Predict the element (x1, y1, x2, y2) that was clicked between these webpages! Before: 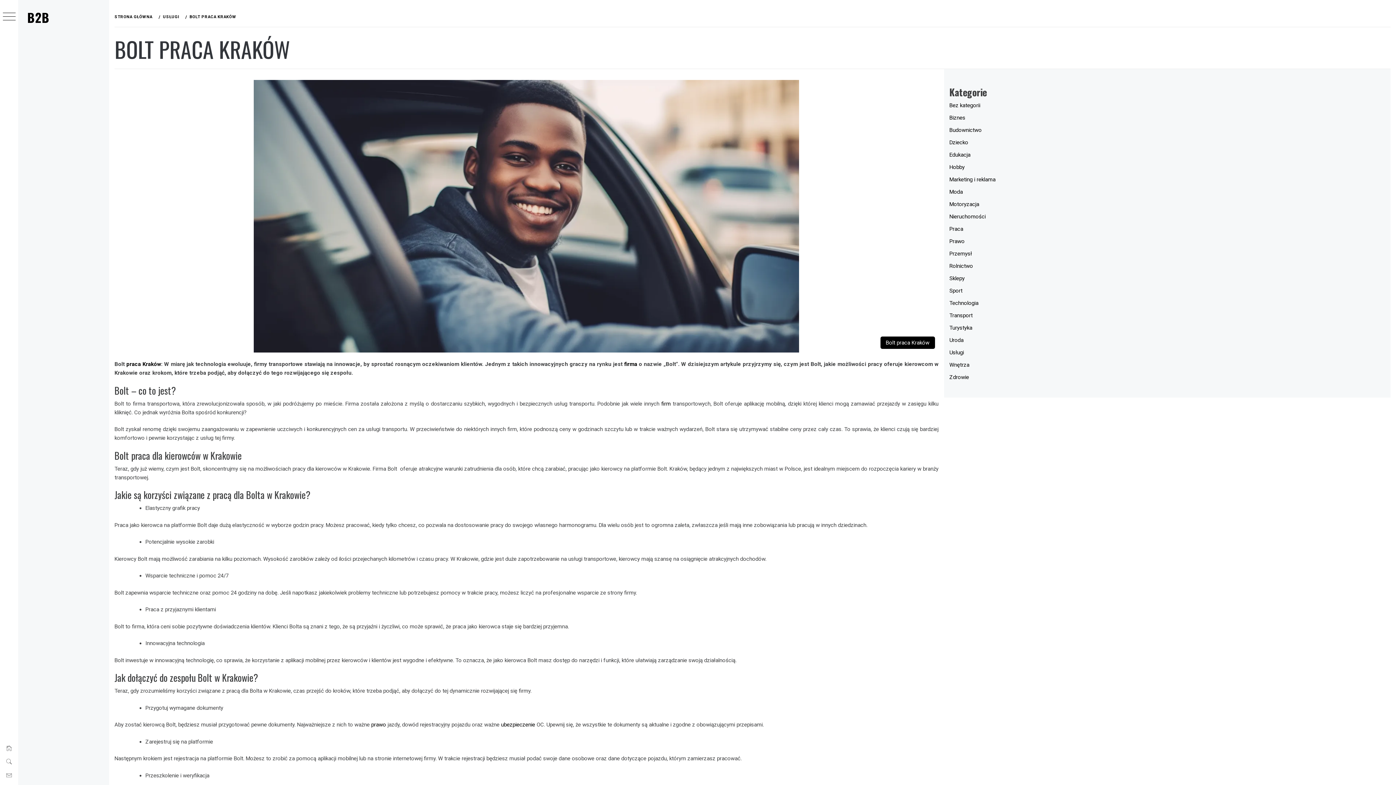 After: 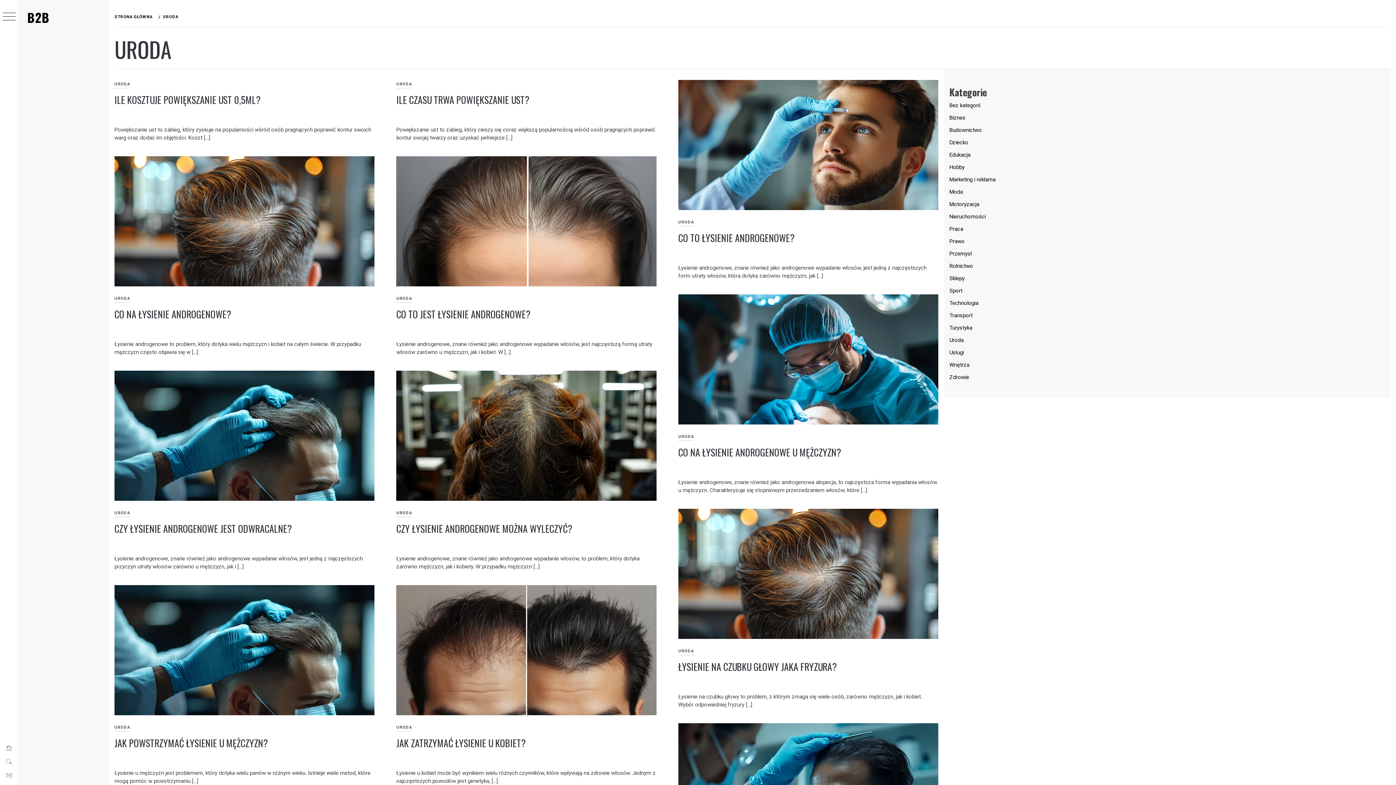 Action: label: Uroda bbox: (949, 337, 963, 343)